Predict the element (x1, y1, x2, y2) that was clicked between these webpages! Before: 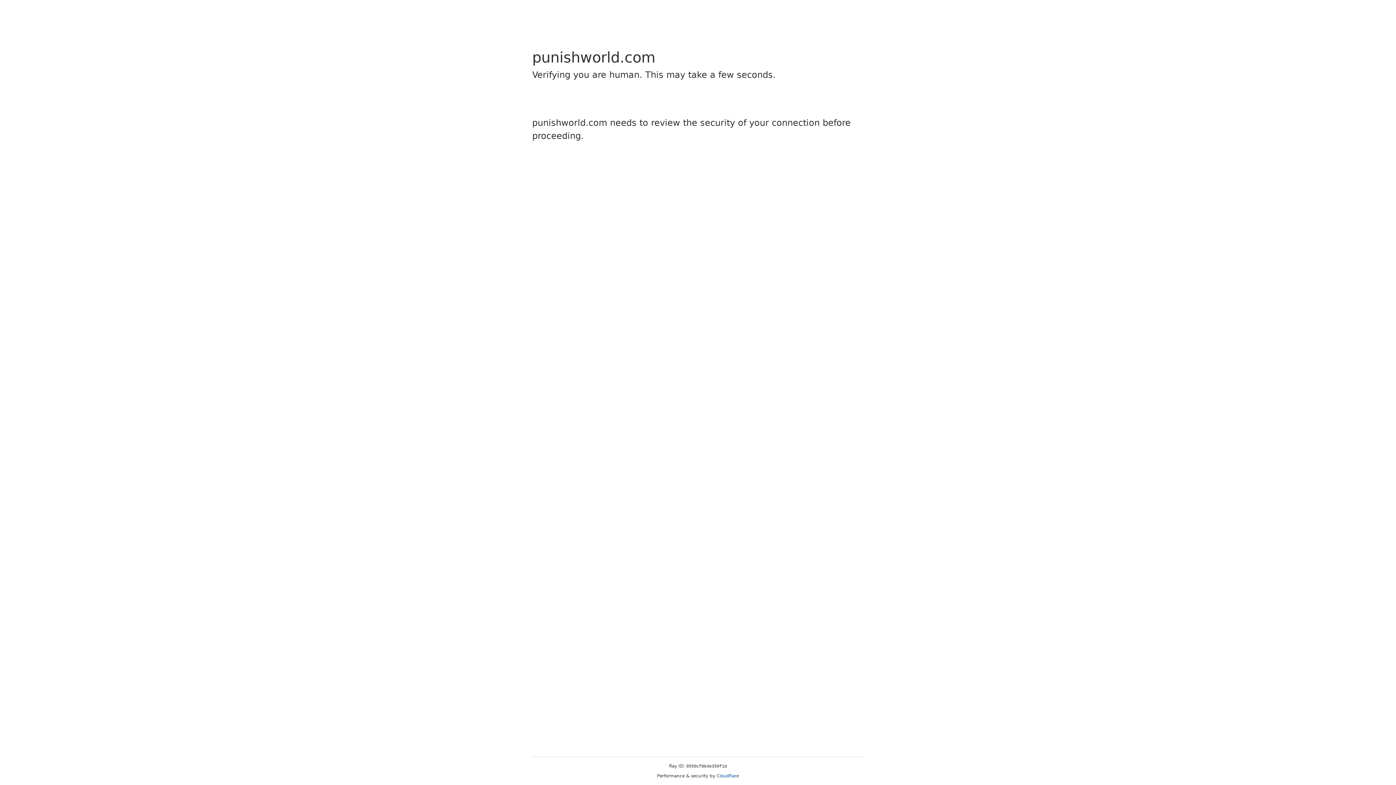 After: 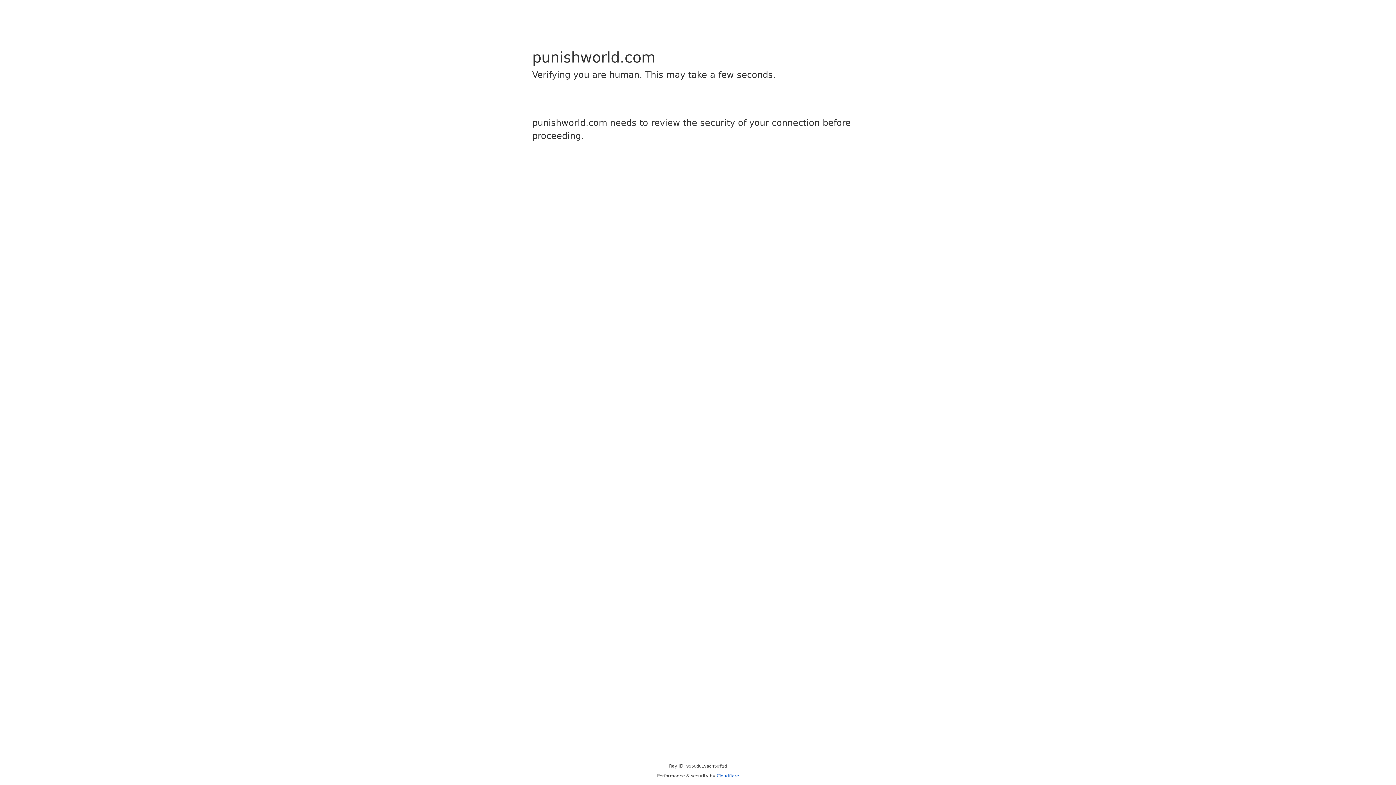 Action: label: Cloudflare bbox: (716, 773, 739, 778)